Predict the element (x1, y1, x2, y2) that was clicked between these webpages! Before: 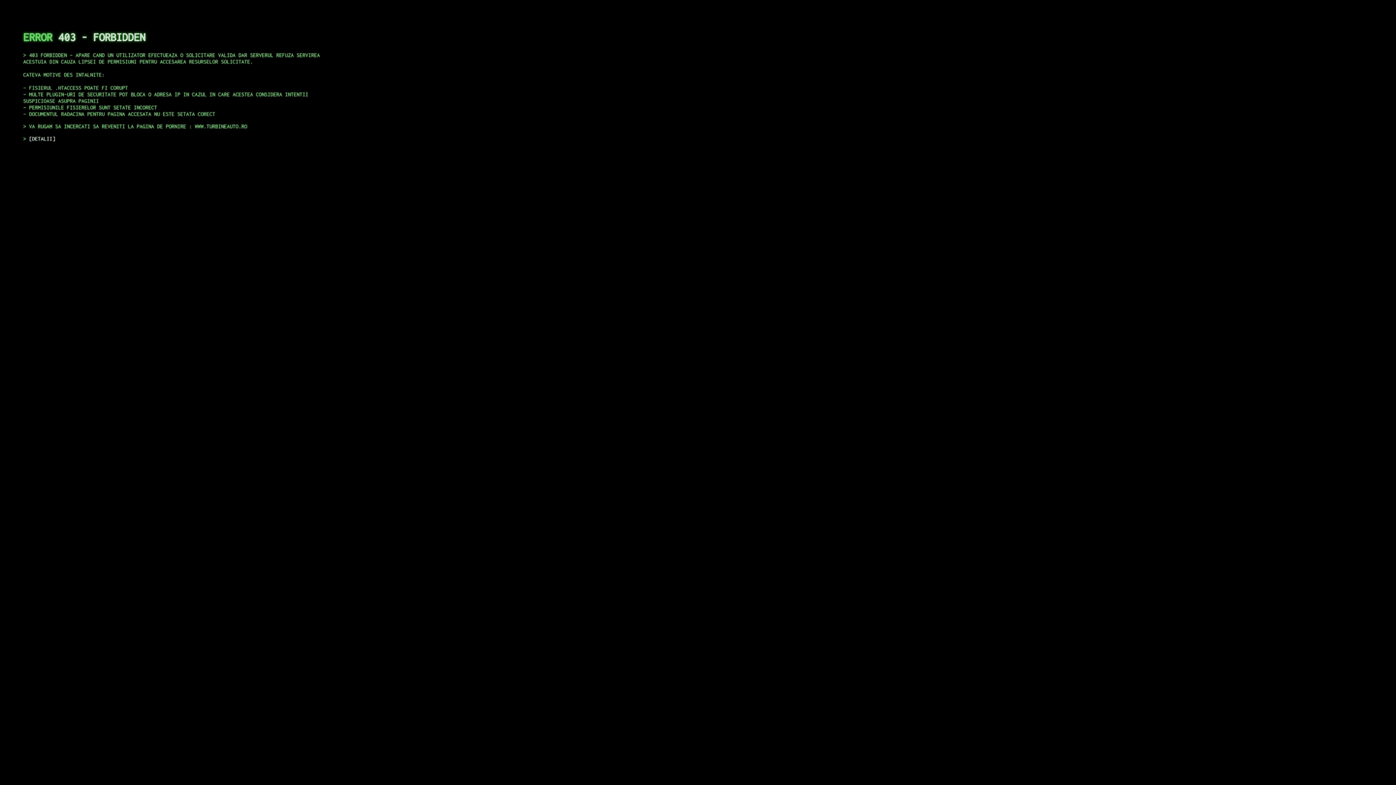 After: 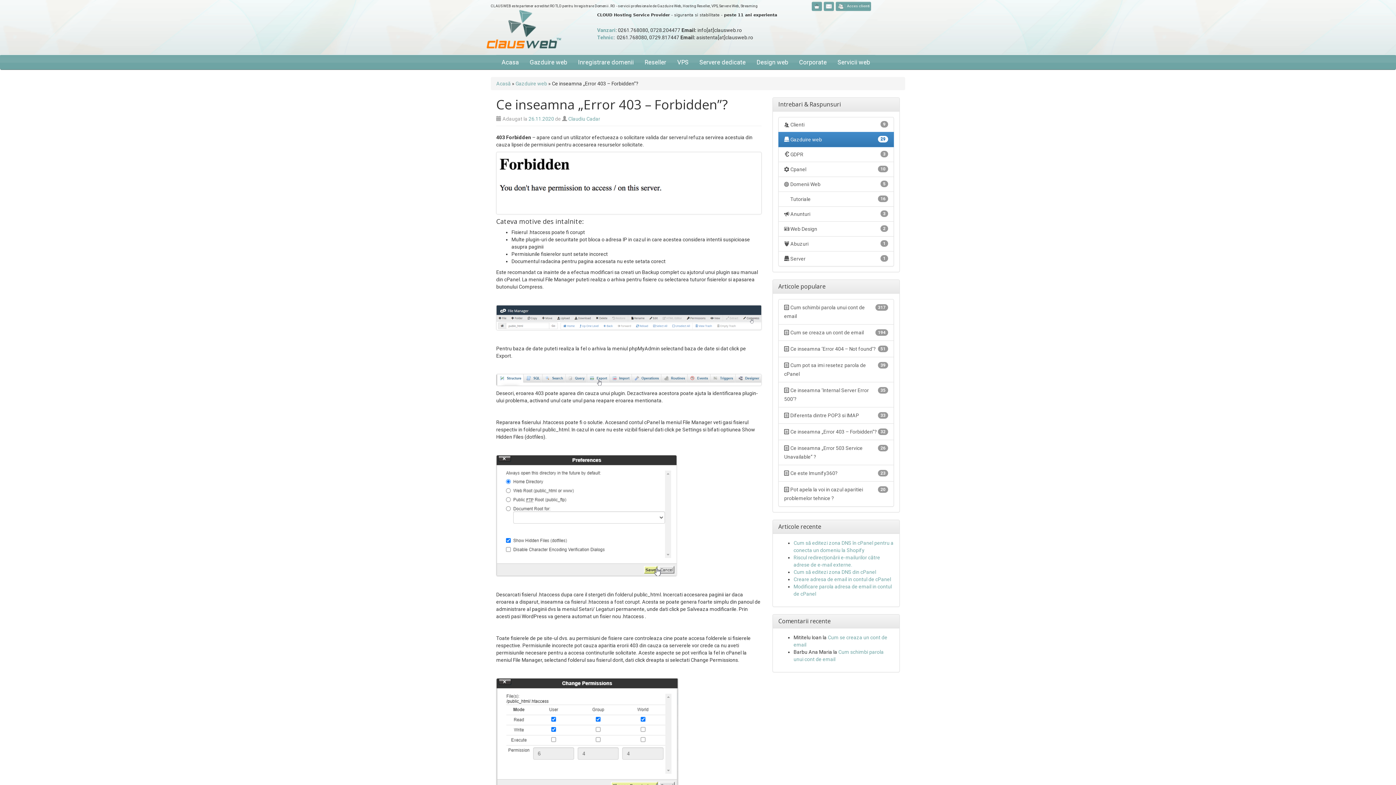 Action: label: DETALII bbox: (29, 135, 55, 141)